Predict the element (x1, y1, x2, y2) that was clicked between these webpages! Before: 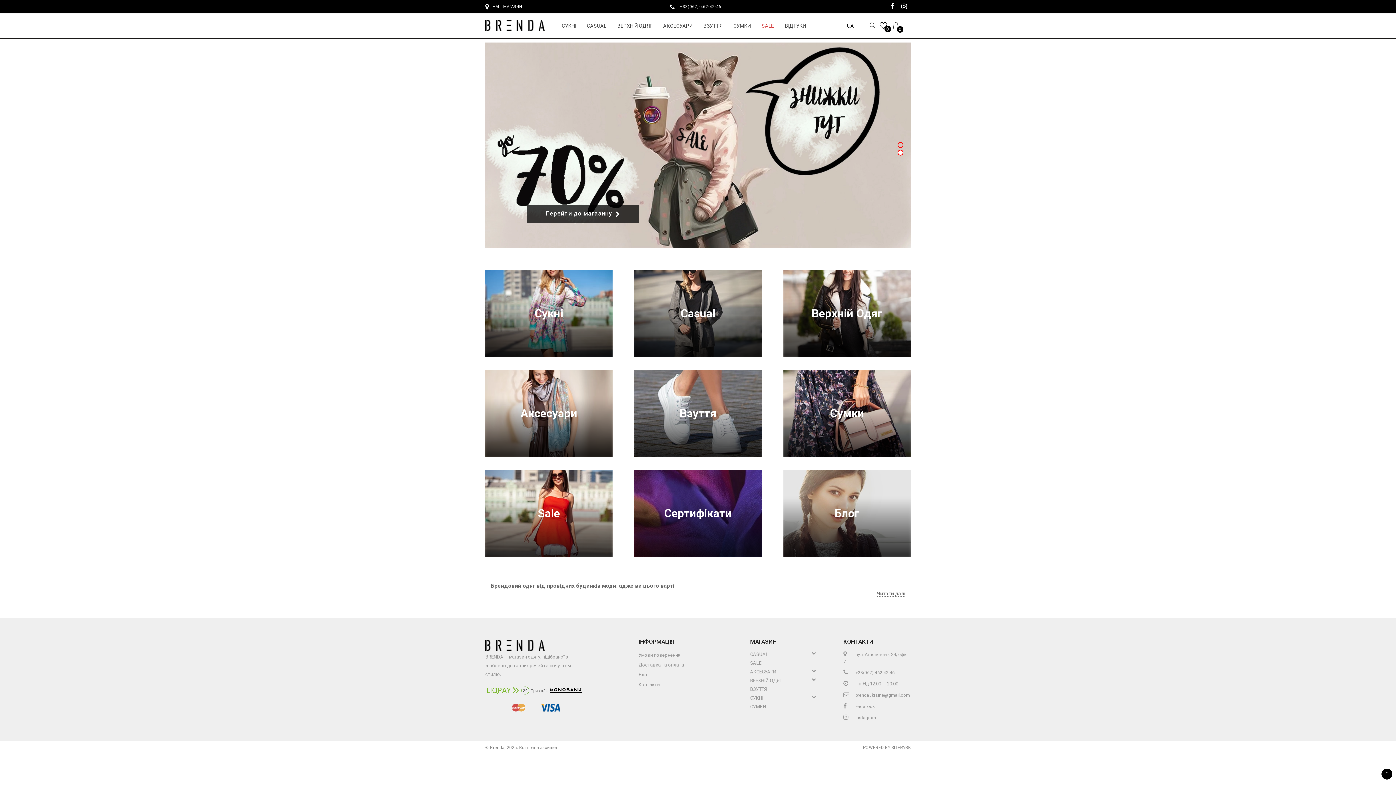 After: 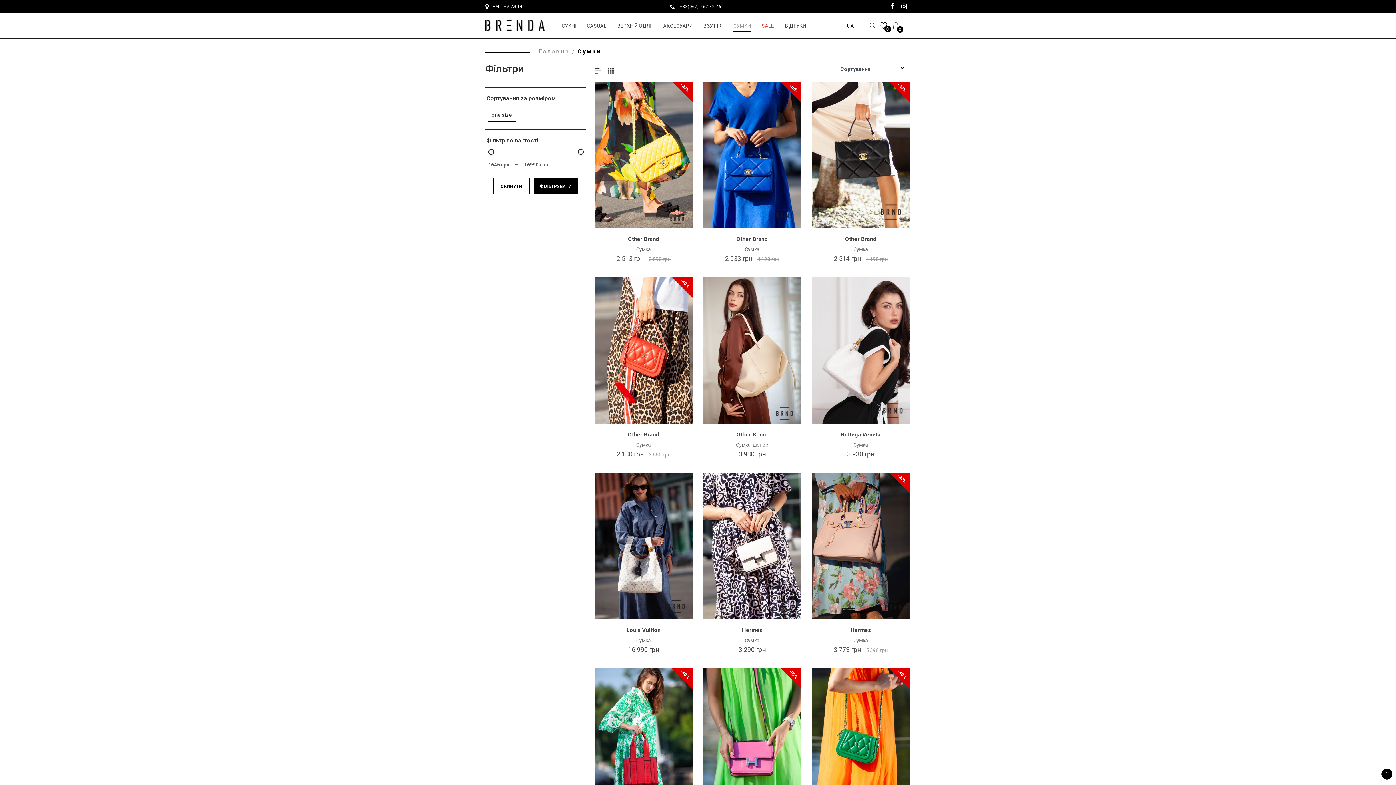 Action: bbox: (733, 16, 750, 35) label: СУМКИ